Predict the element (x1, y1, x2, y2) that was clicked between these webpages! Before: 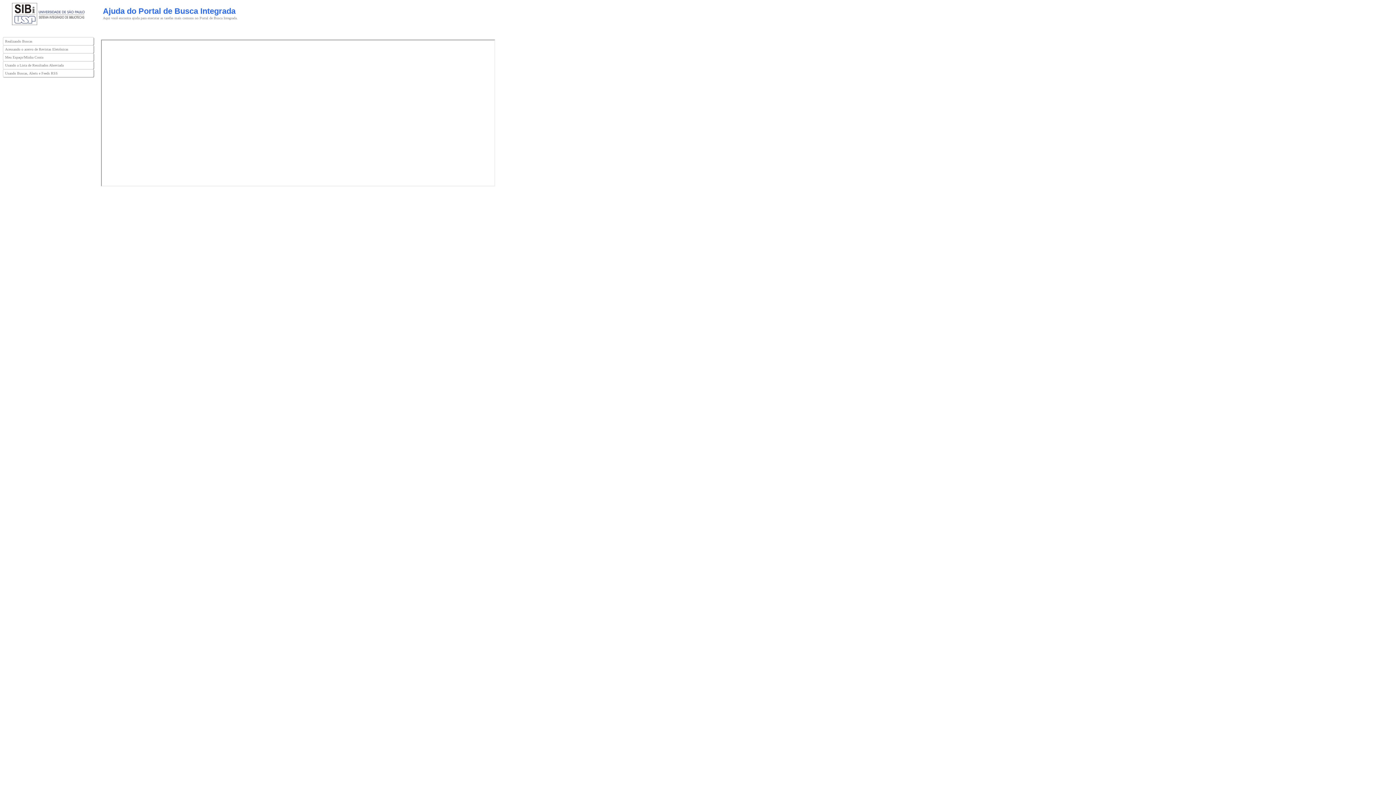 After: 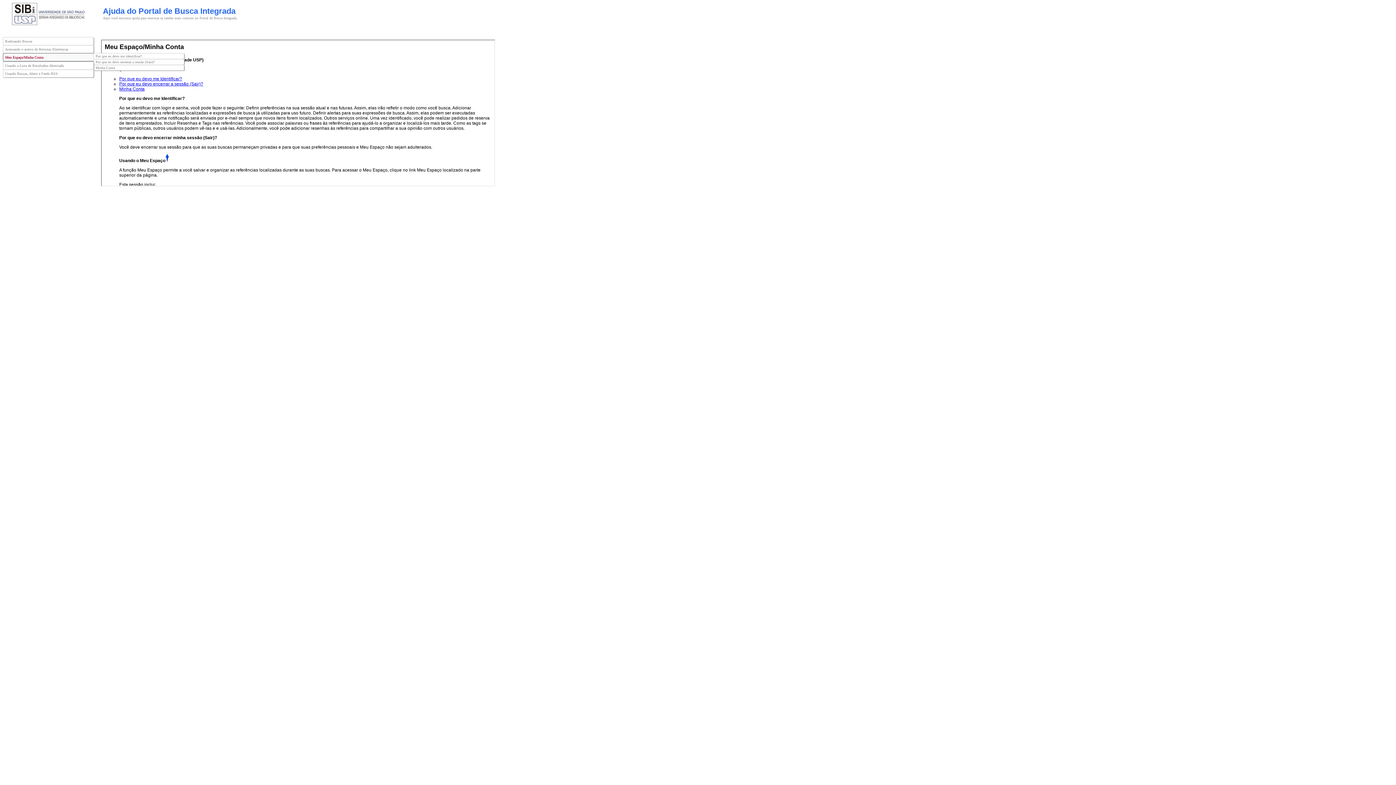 Action: bbox: (2, 53, 93, 61) label: Meu Espaço/Minha Conta